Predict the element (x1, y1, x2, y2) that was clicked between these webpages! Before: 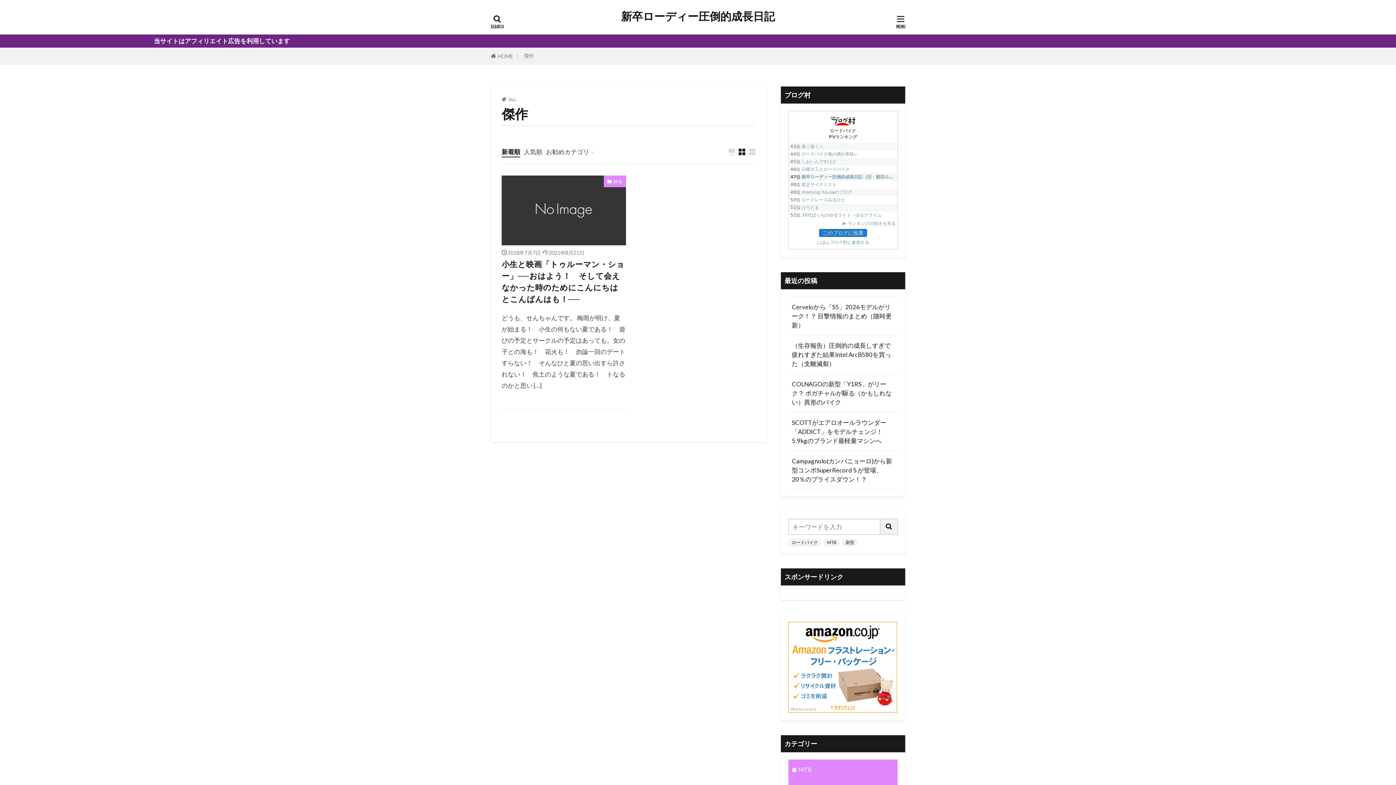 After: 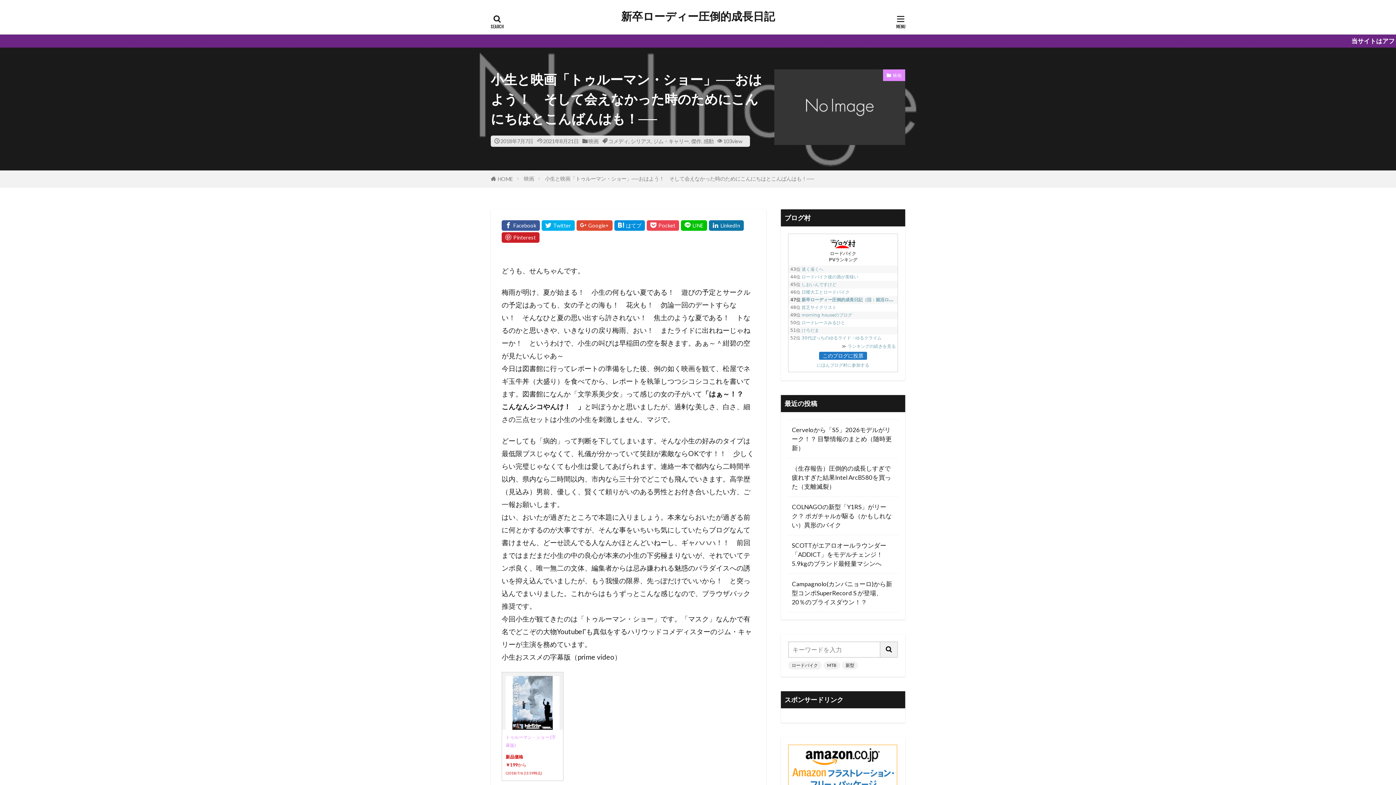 Action: bbox: (501, 175, 626, 245)